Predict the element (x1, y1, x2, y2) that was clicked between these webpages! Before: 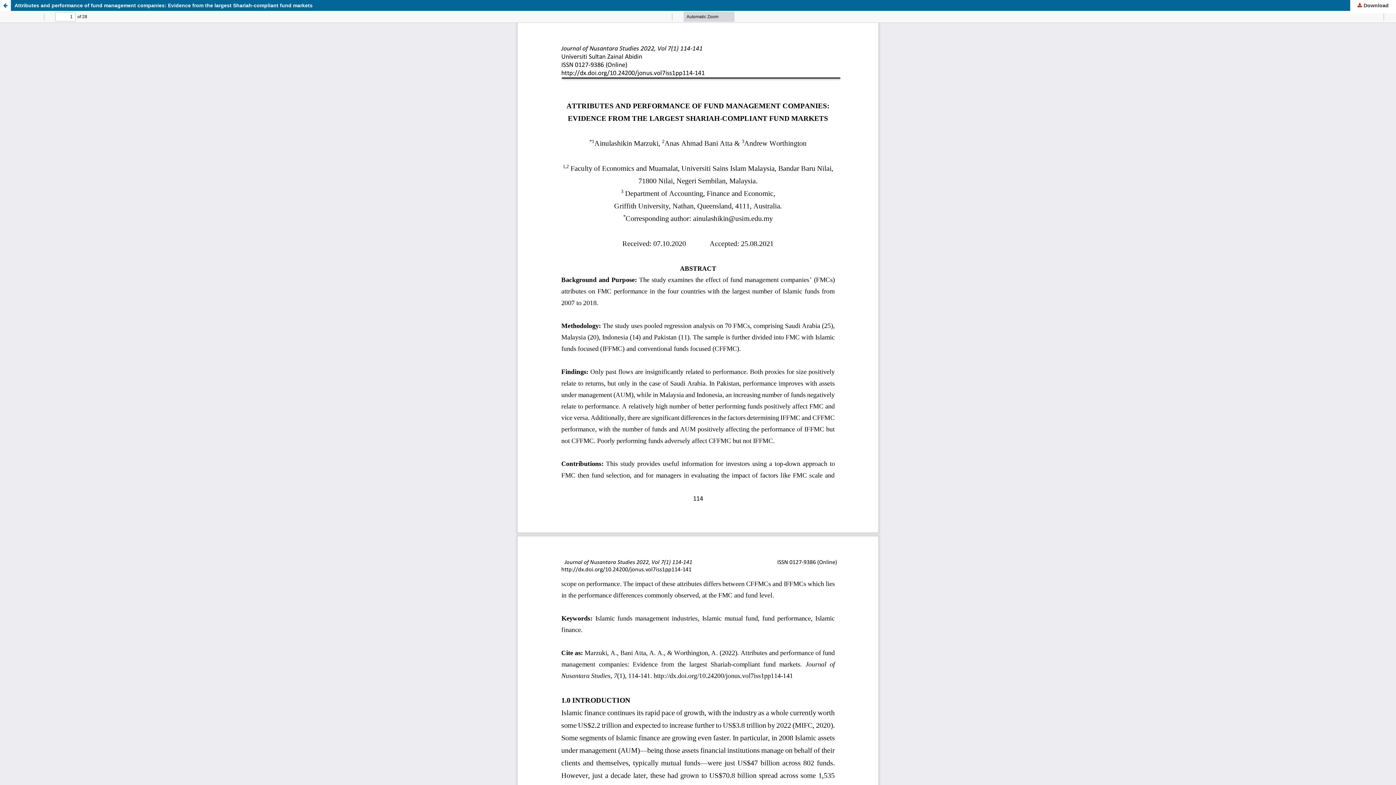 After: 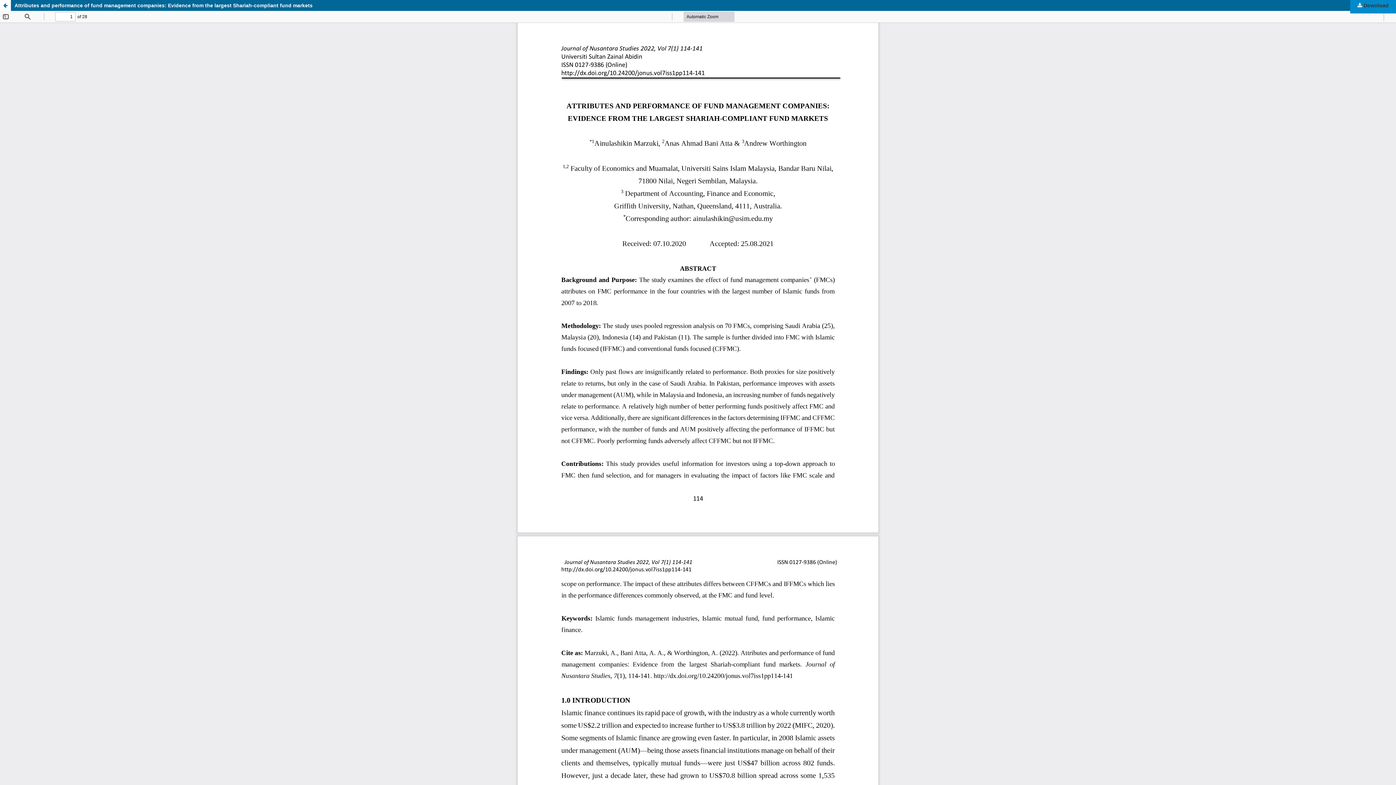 Action: bbox: (1350, 0, 1396, 13) label:  Download